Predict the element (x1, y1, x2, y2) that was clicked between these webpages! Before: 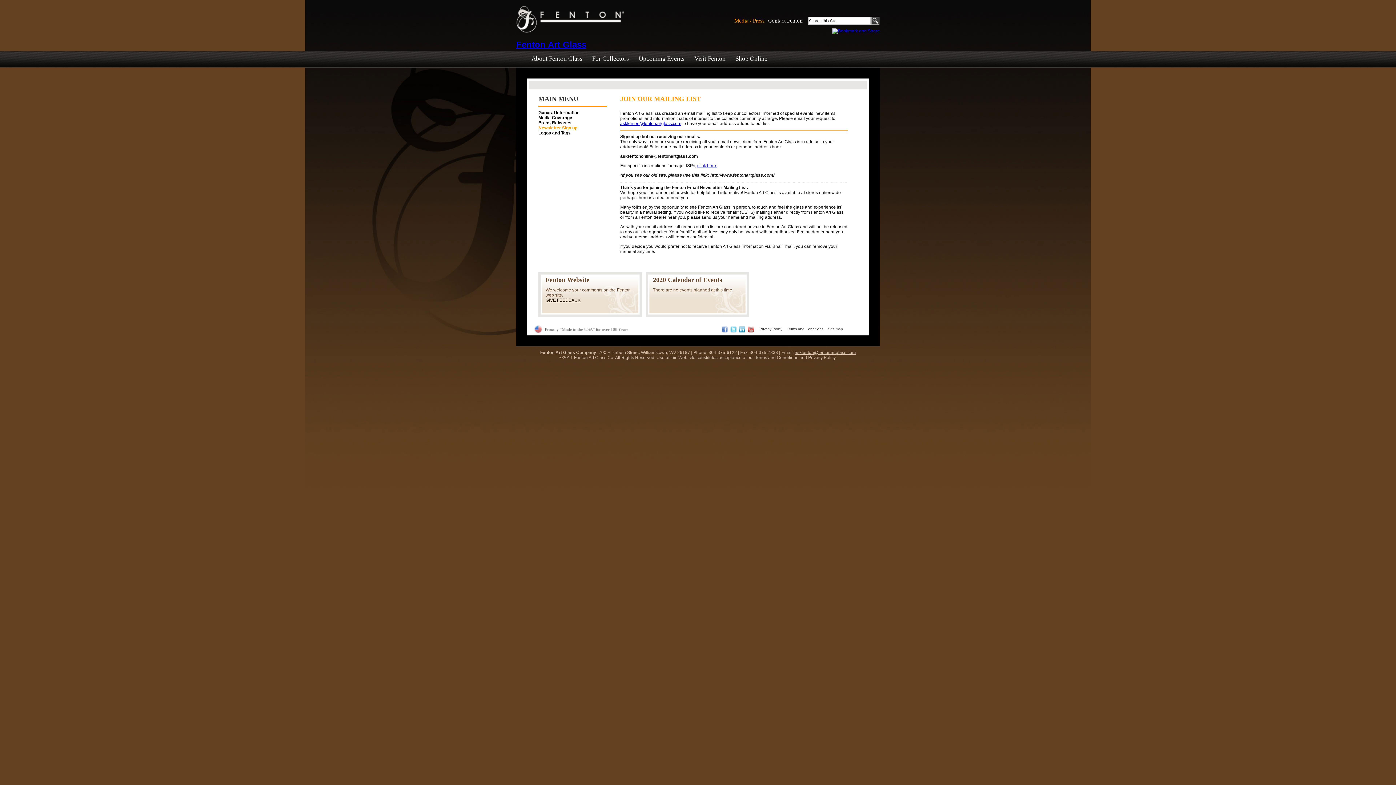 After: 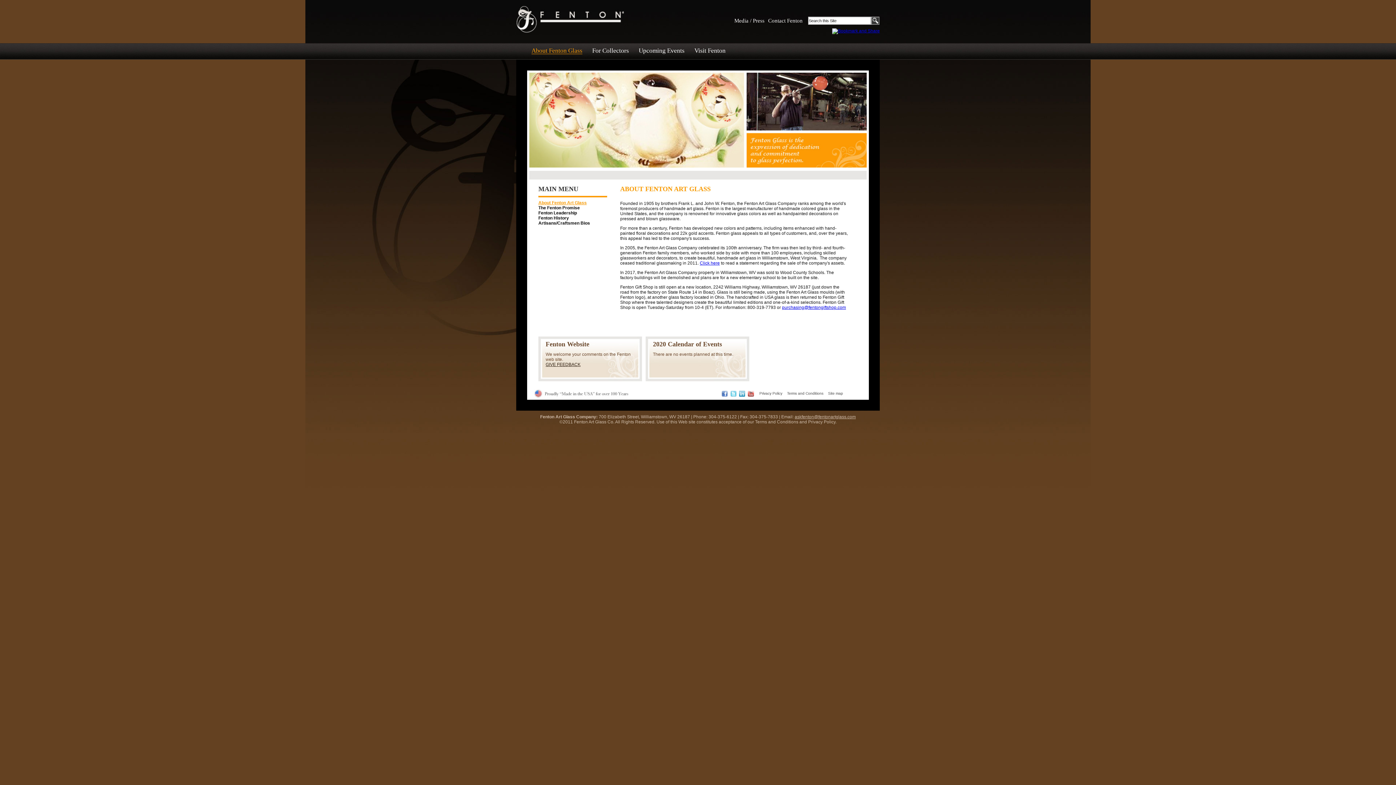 Action: label: About Fenton Glass bbox: (531, 55, 582, 63)